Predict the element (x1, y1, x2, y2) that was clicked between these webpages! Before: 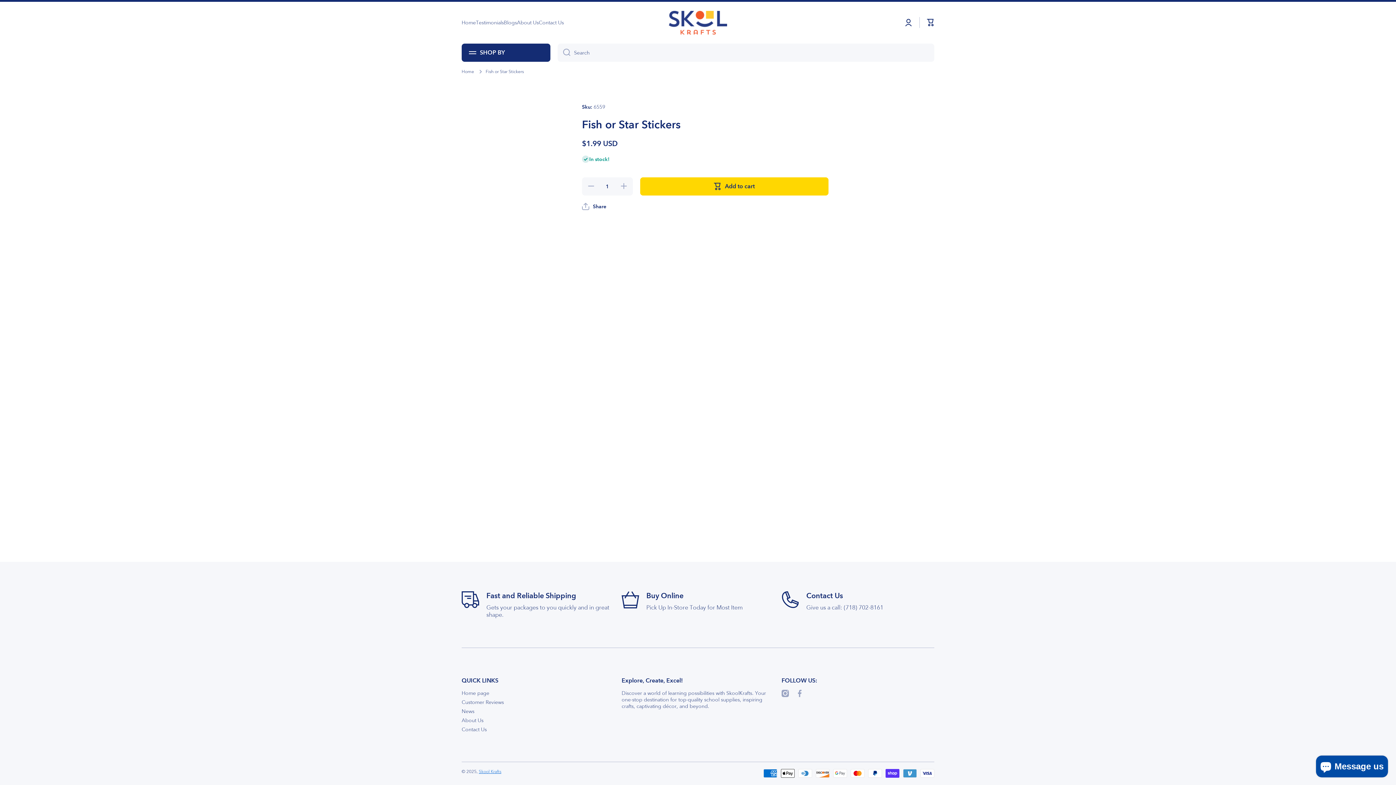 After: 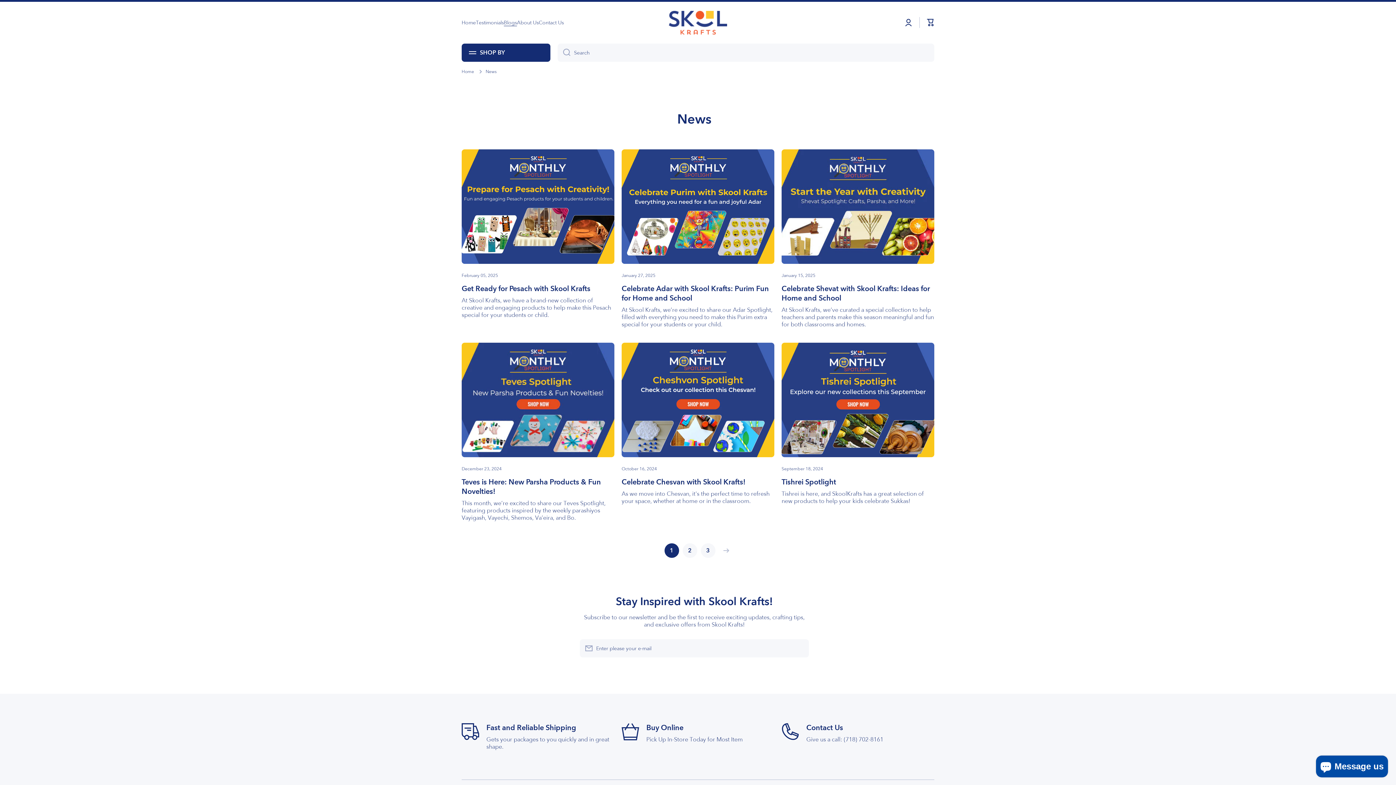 Action: label: News bbox: (461, 705, 474, 714)